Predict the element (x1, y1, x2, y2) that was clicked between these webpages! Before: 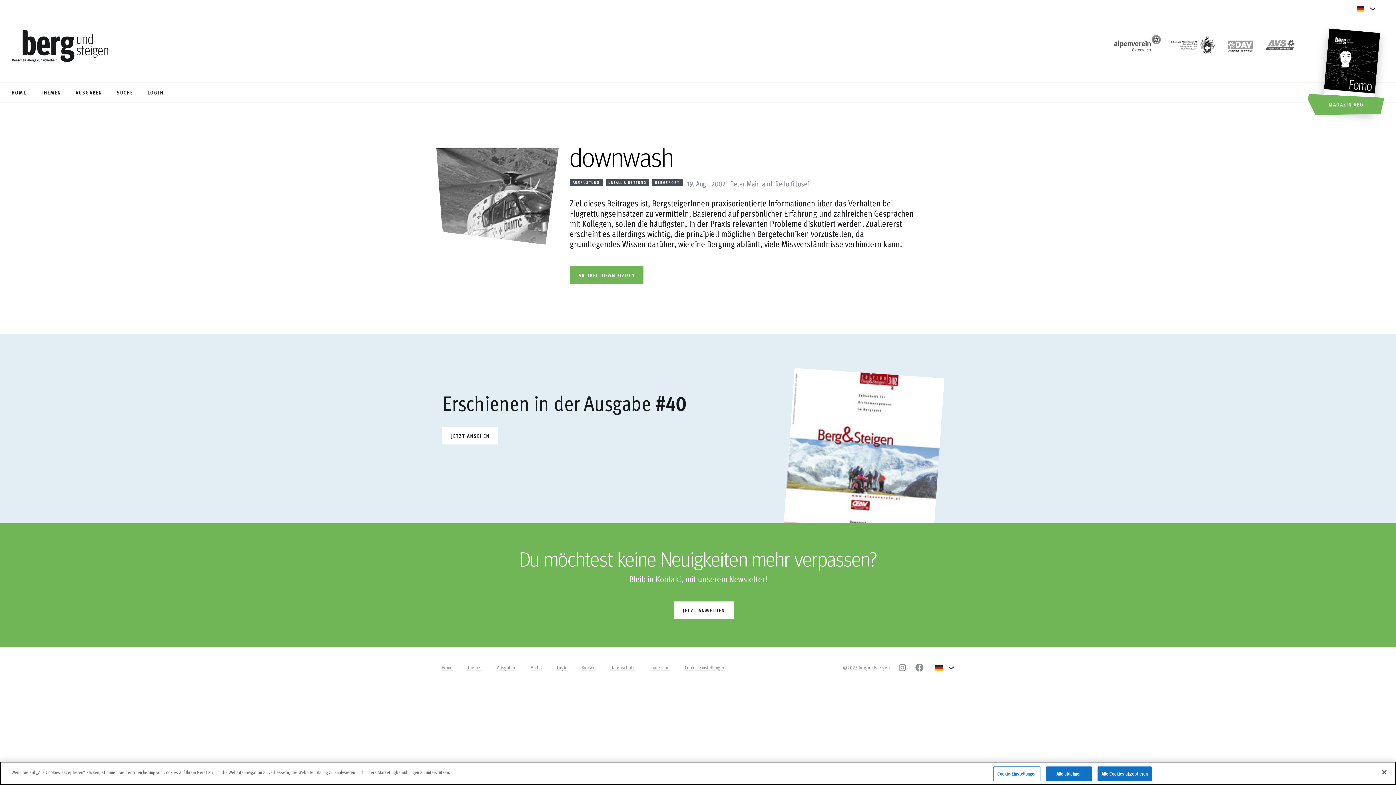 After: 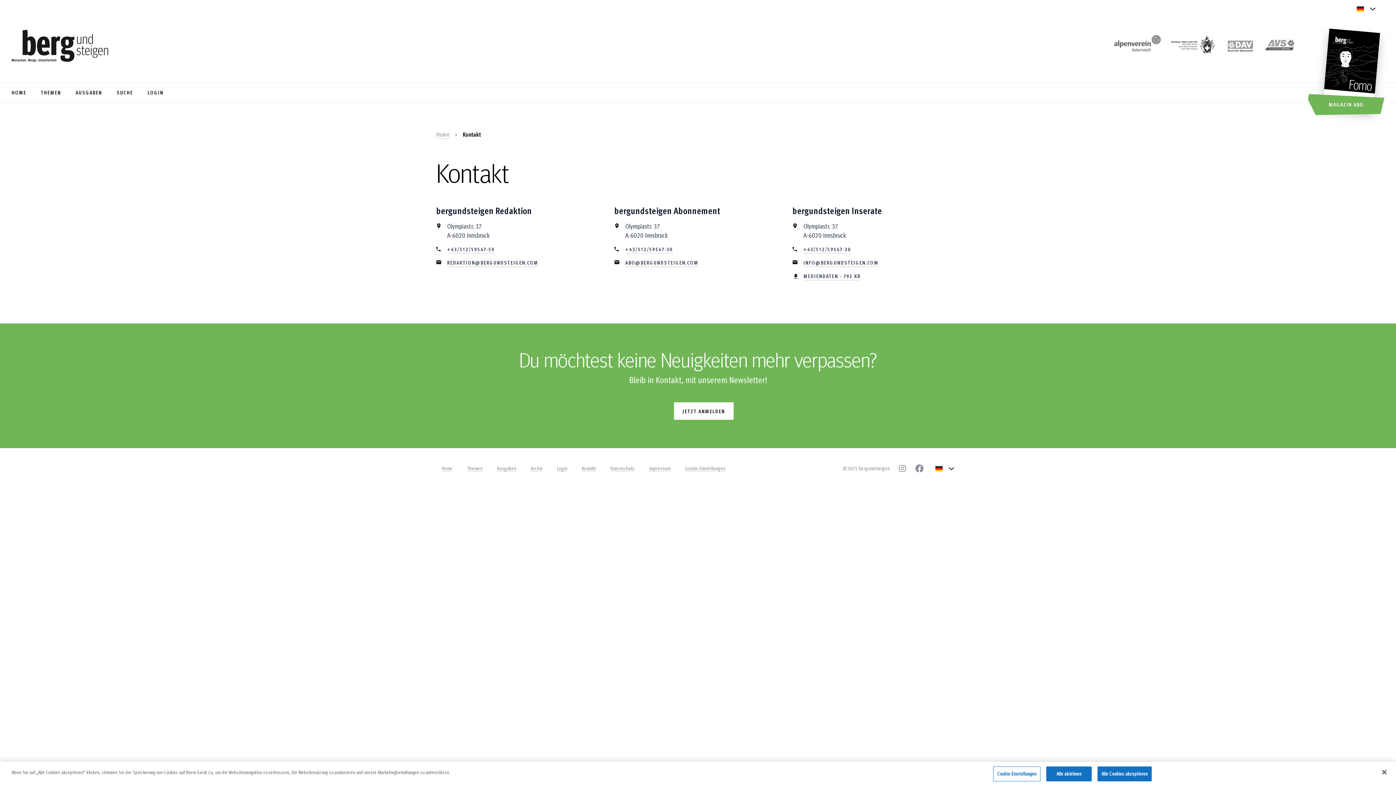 Action: label: Kontakt bbox: (581, 664, 596, 671)